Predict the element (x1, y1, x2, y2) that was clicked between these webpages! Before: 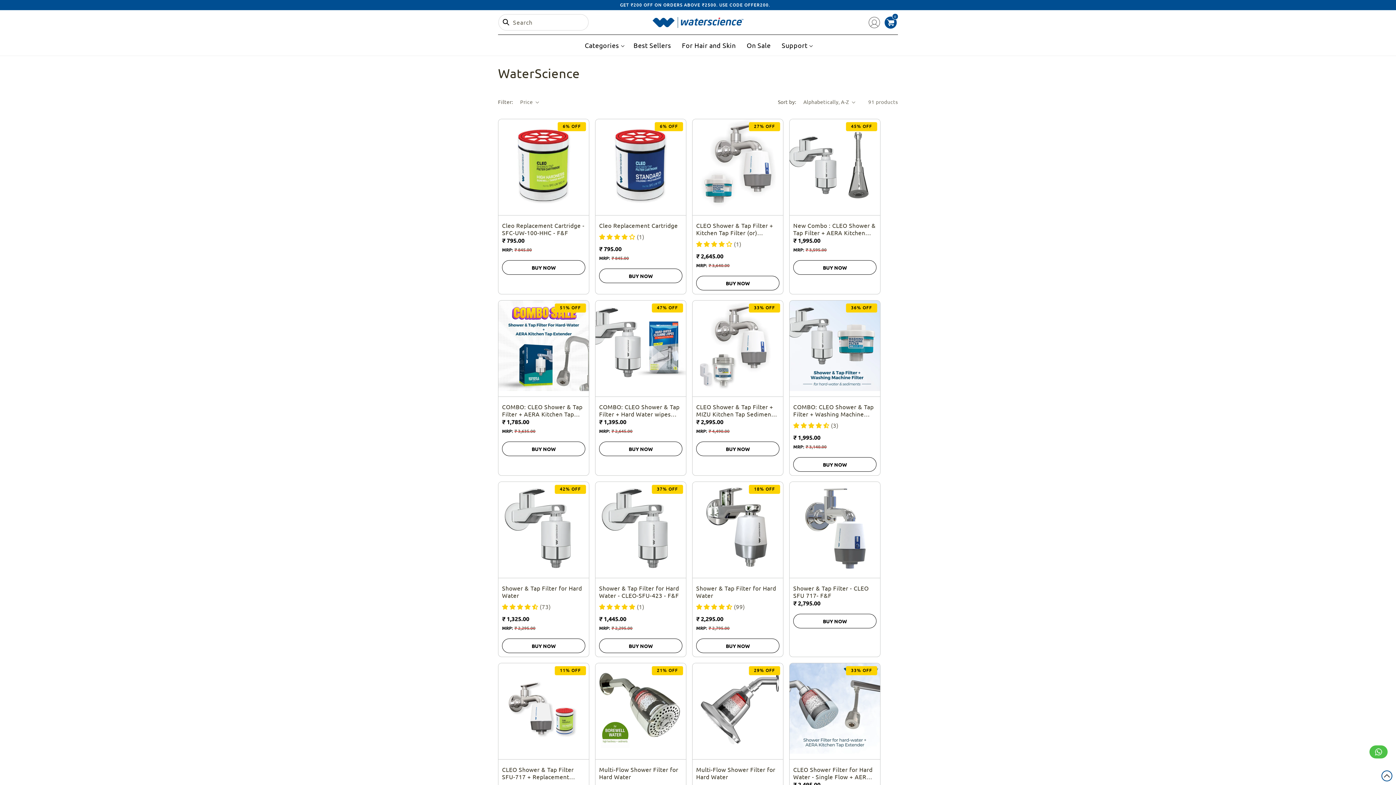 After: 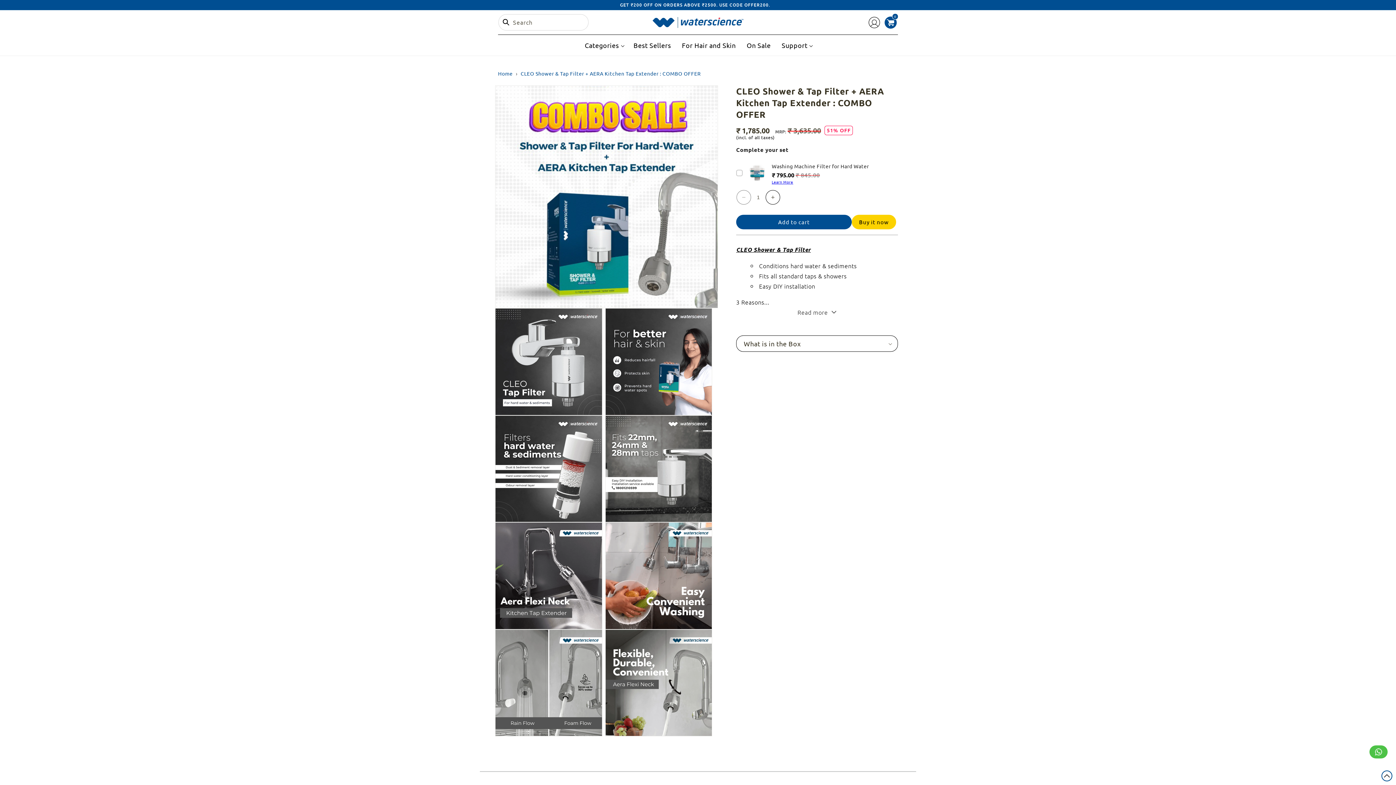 Action: label: COMBO: CLEO Shower & Tap Filter + AERA Kitchen Tap Extender bbox: (502, 403, 585, 417)